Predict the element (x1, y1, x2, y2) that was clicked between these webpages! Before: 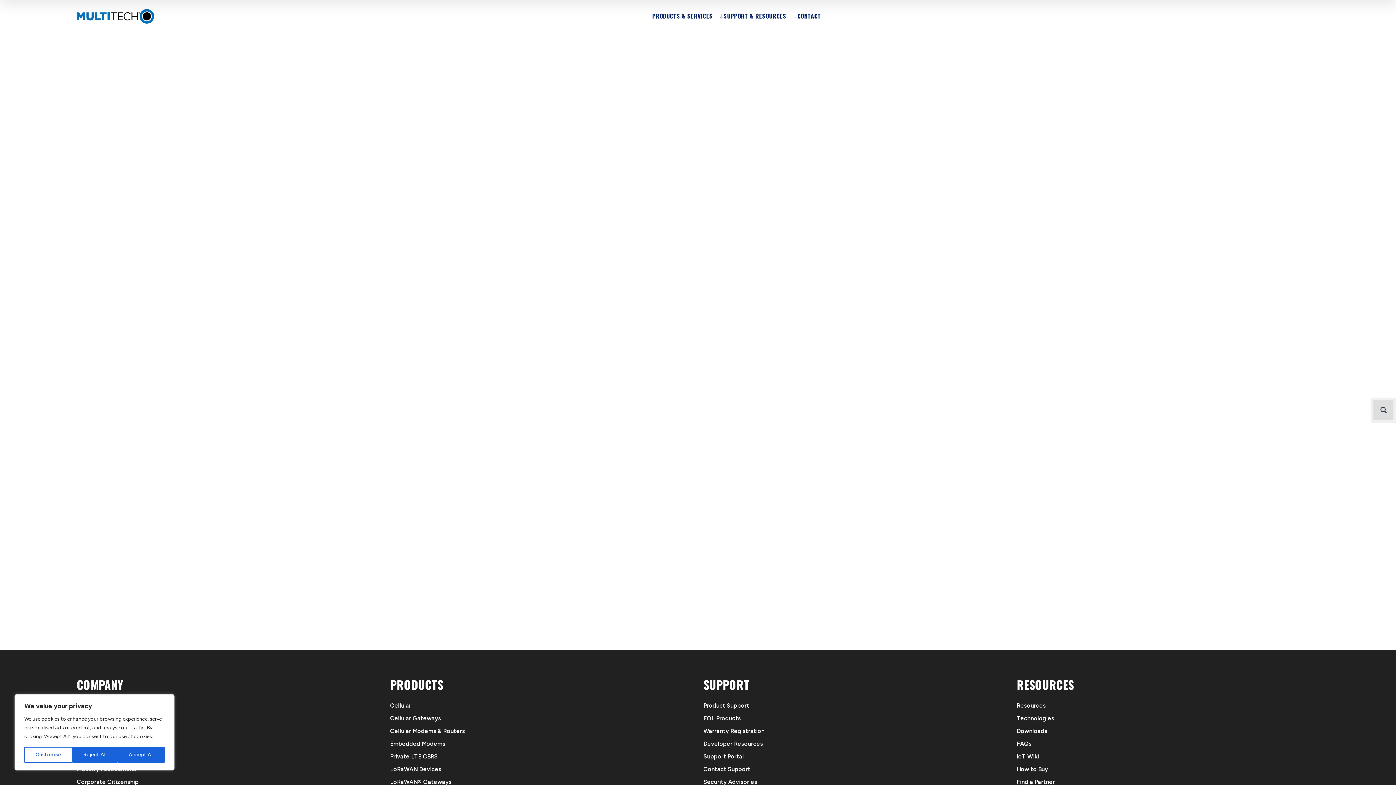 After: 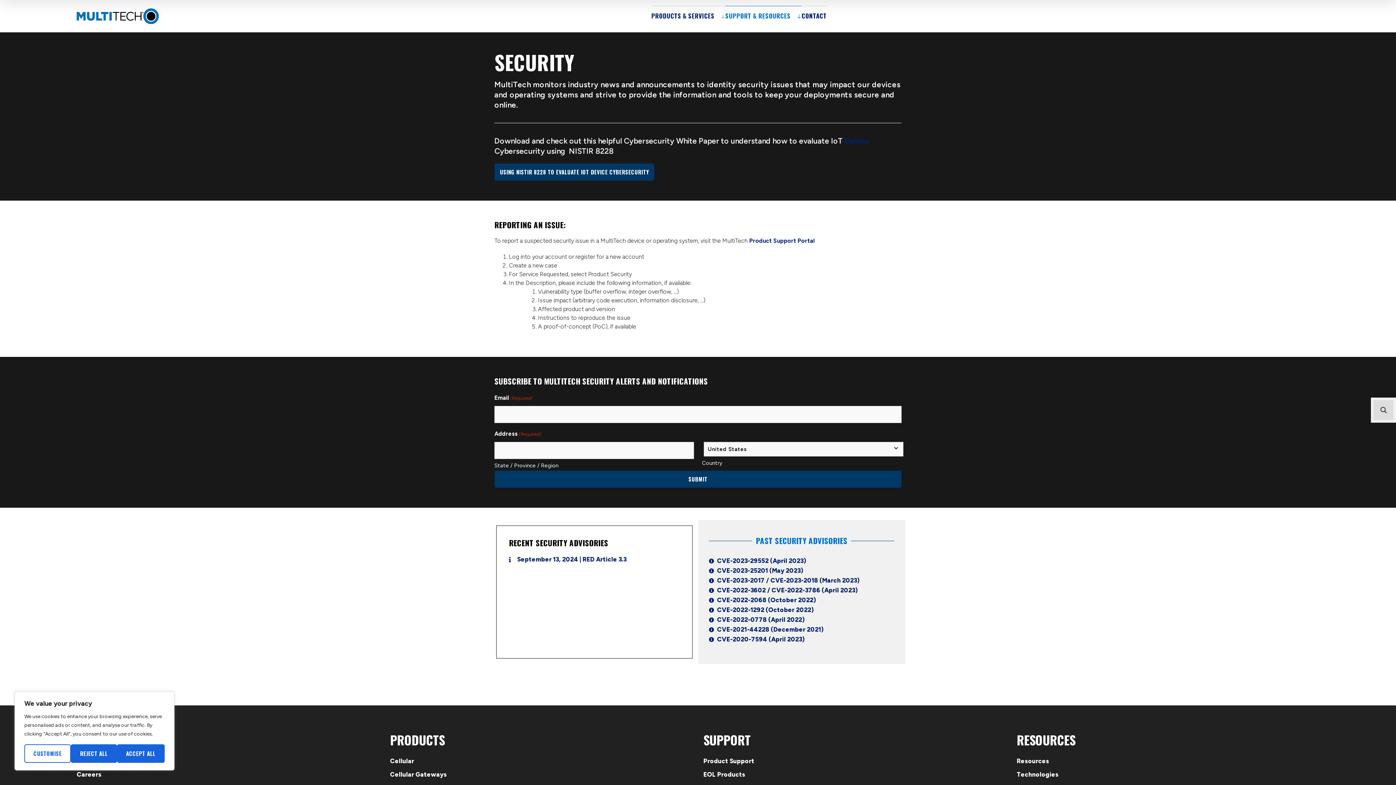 Action: bbox: (703, 778, 757, 786) label: Security Advisories